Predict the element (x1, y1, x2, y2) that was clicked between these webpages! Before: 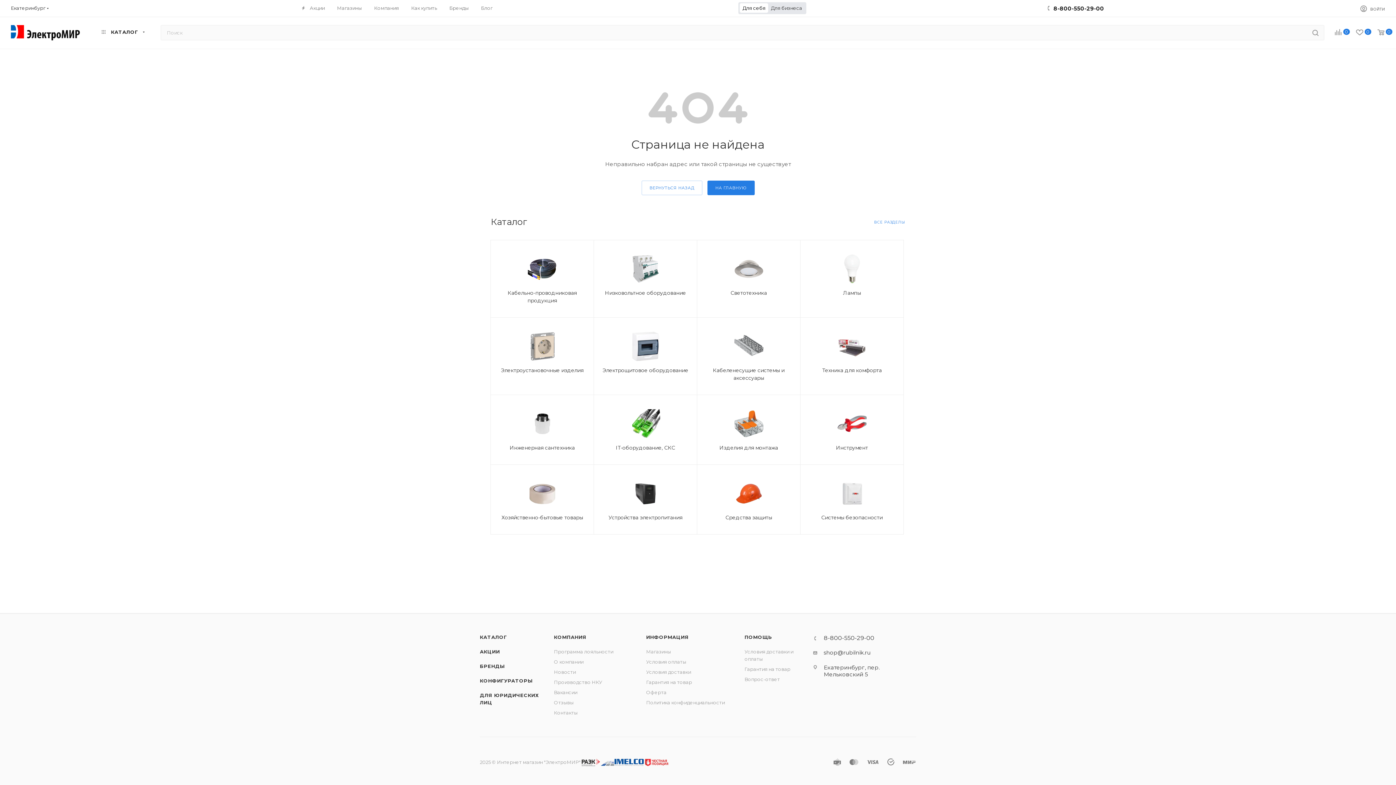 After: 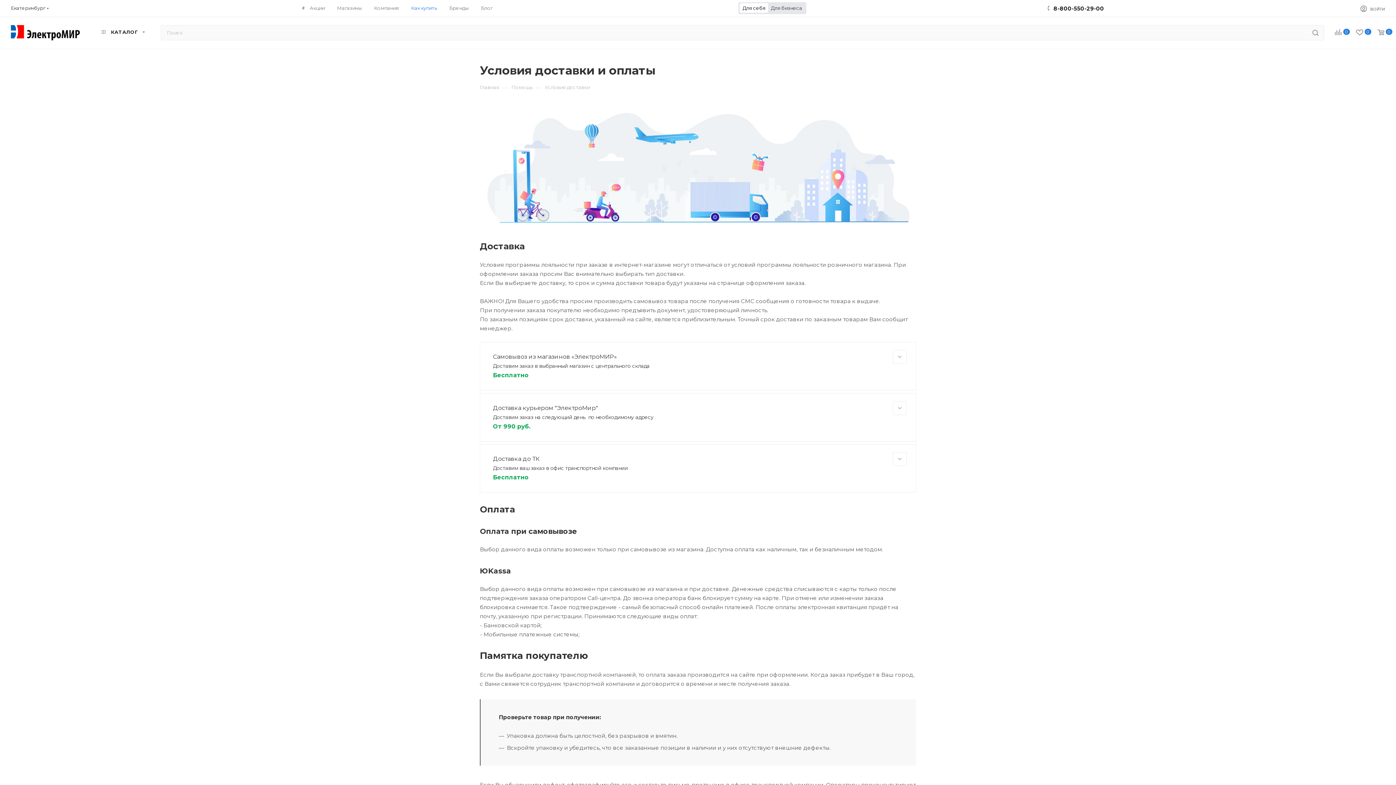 Action: label: Условия оплаты bbox: (646, 659, 686, 665)